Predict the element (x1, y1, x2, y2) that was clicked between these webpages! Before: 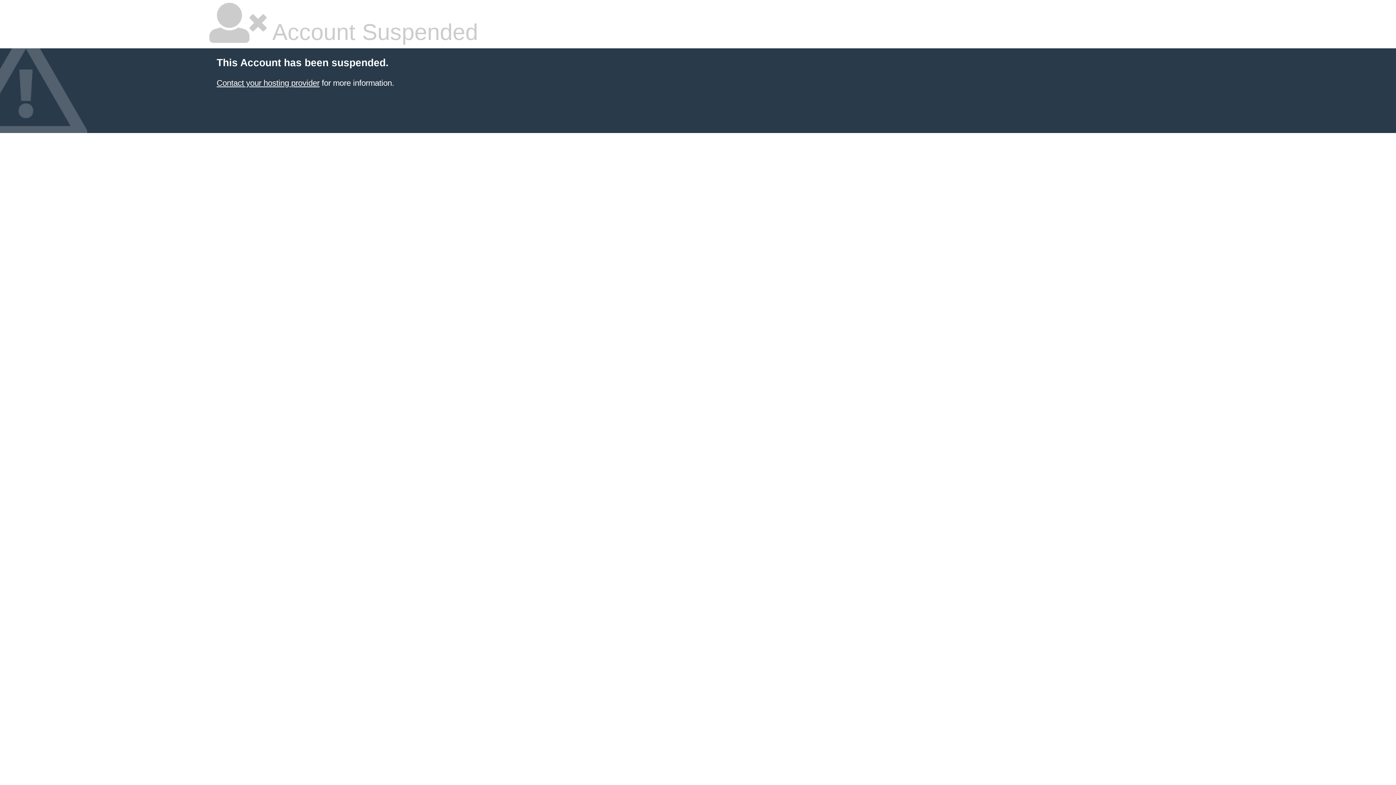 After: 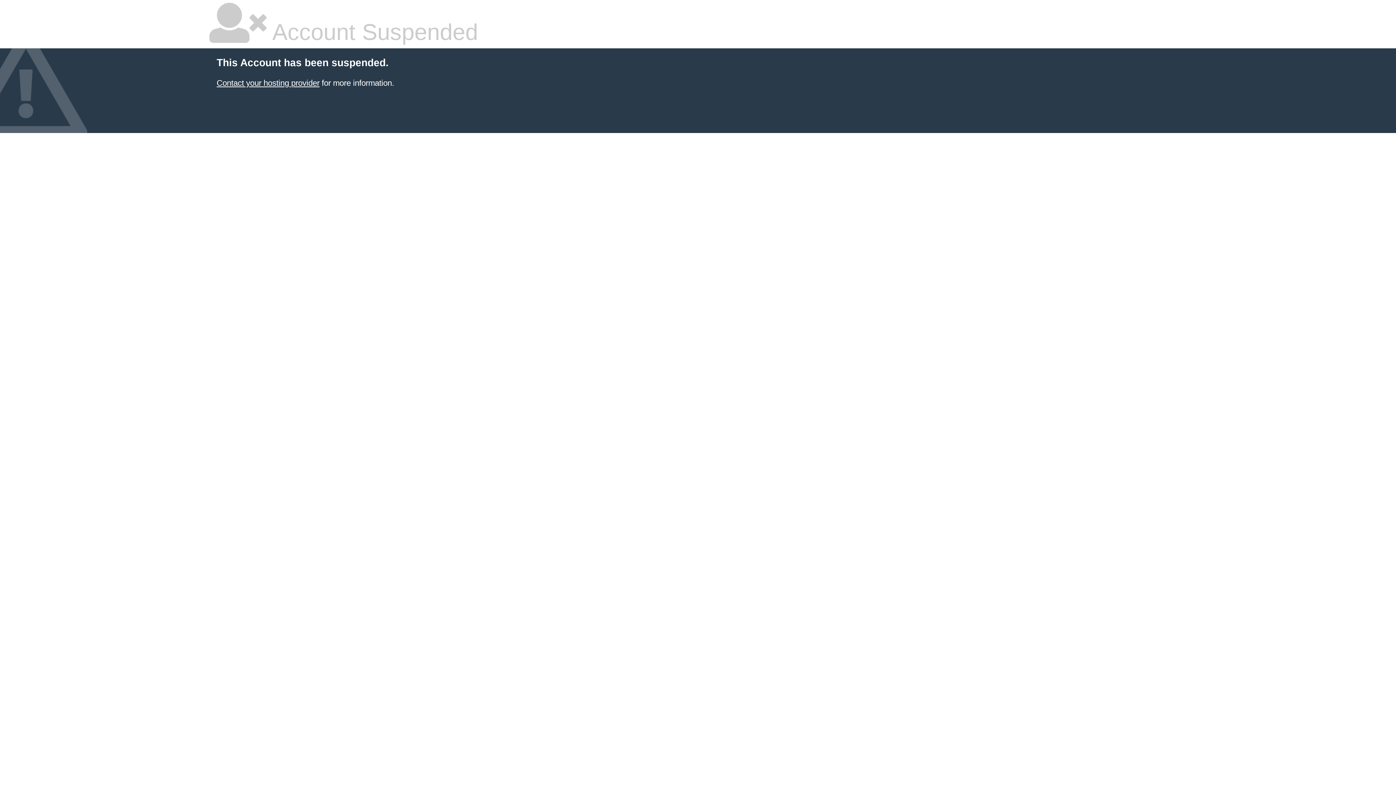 Action: label: Contact your hosting provider bbox: (216, 78, 319, 87)